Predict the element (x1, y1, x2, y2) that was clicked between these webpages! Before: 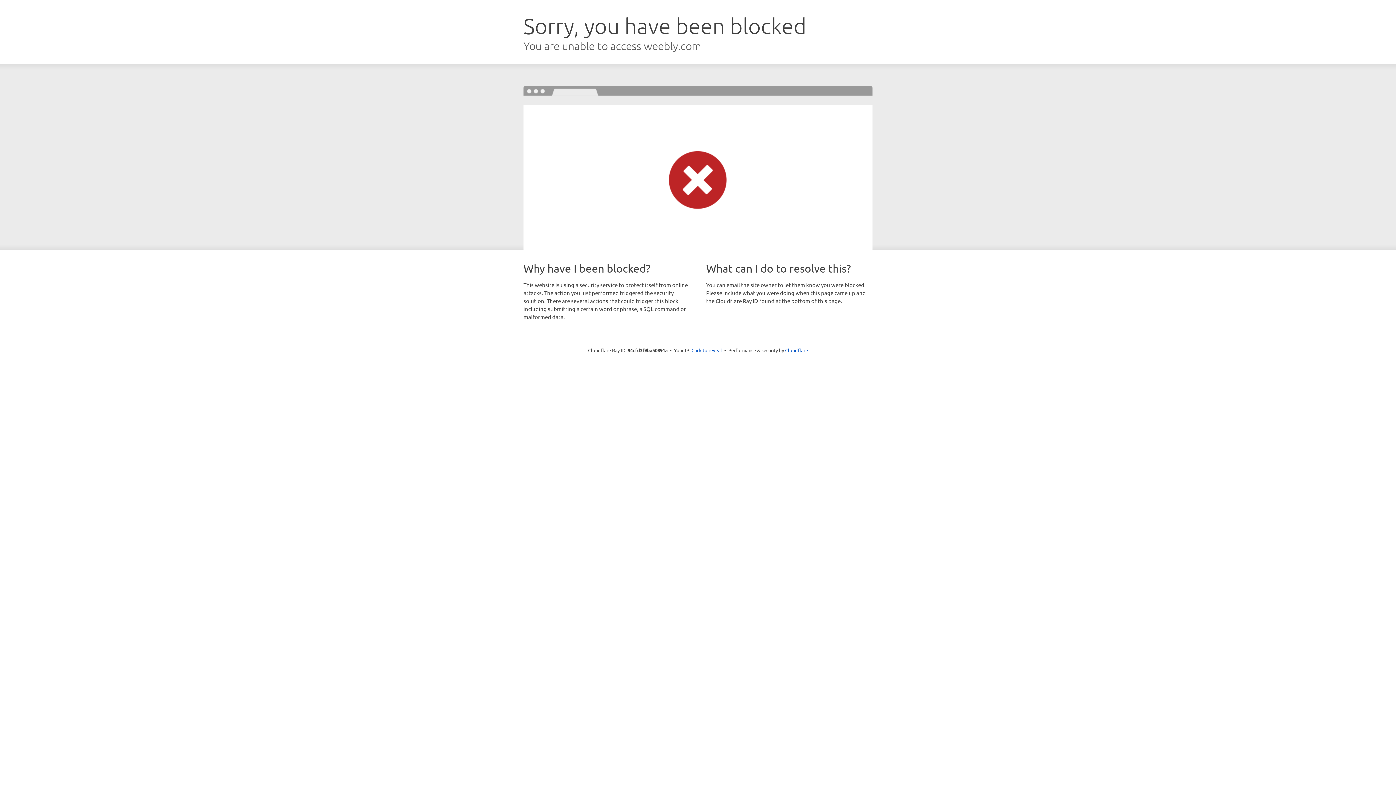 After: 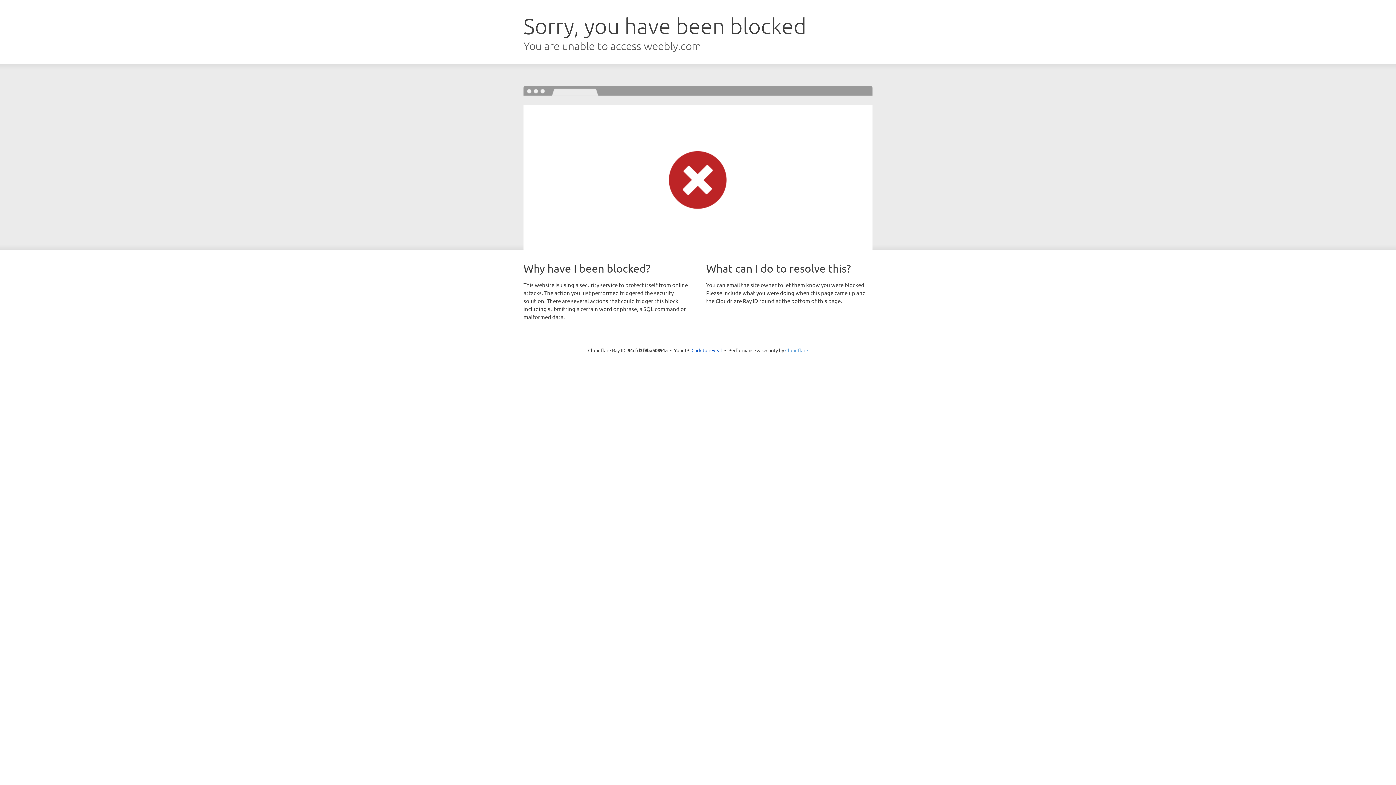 Action: label: Cloudflare bbox: (785, 347, 808, 353)